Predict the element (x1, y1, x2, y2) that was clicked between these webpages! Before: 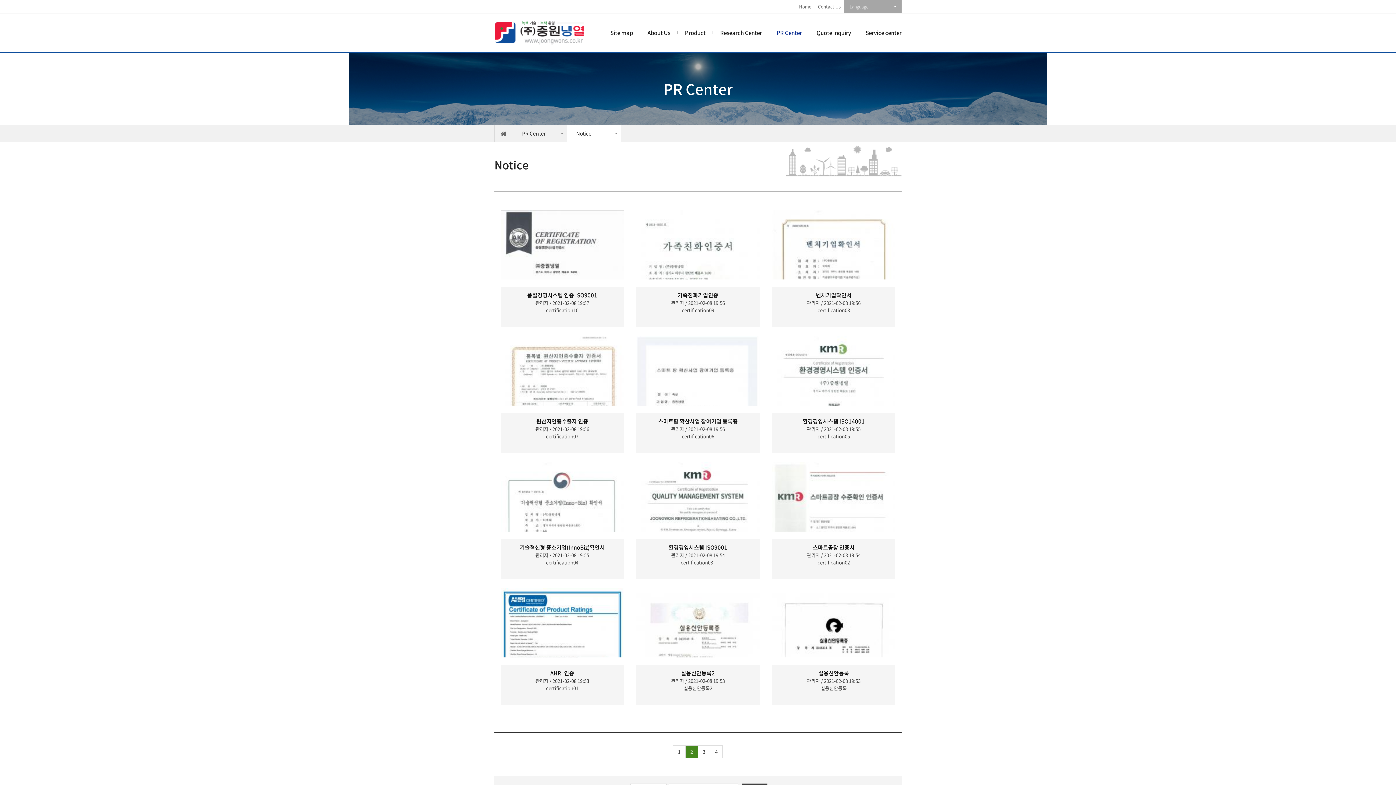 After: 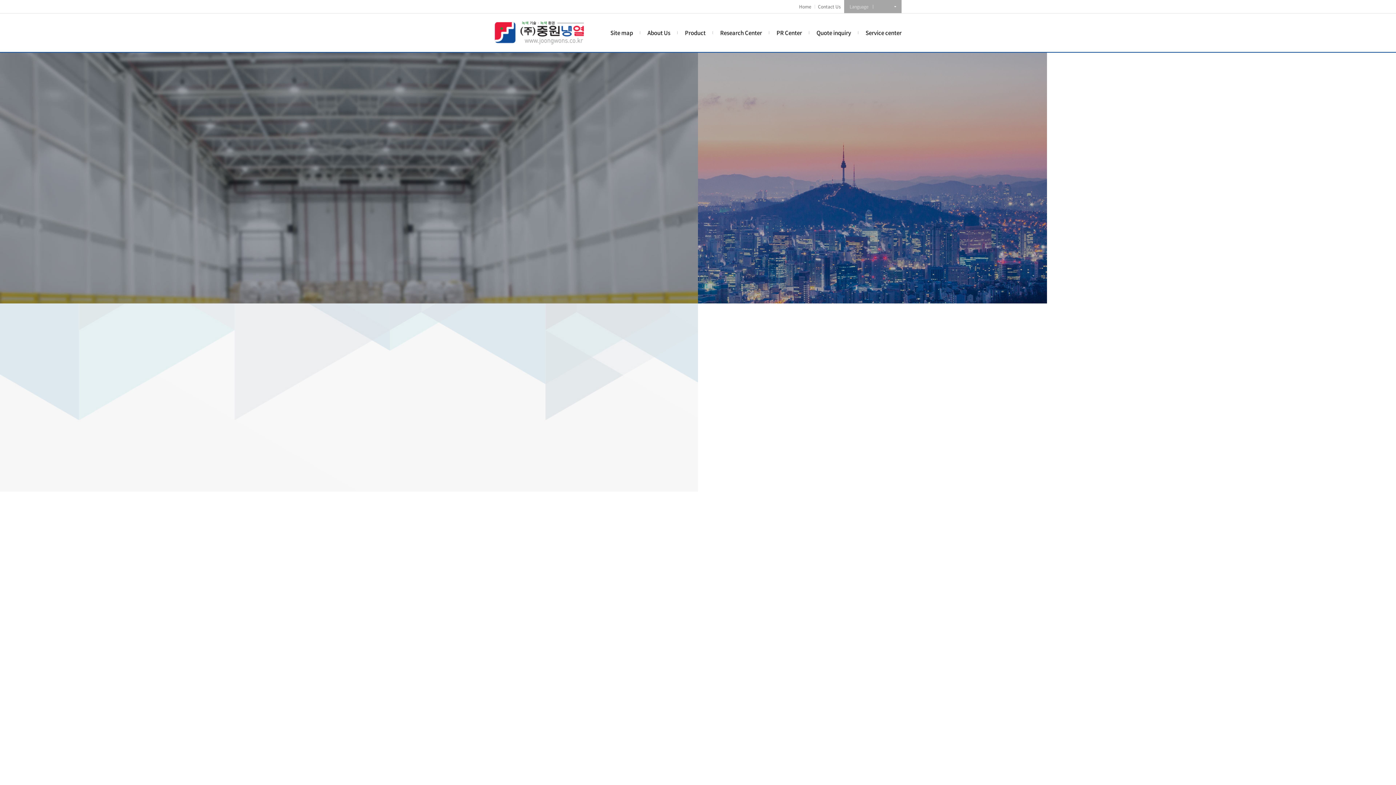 Action: bbox: (494, 125, 512, 141)